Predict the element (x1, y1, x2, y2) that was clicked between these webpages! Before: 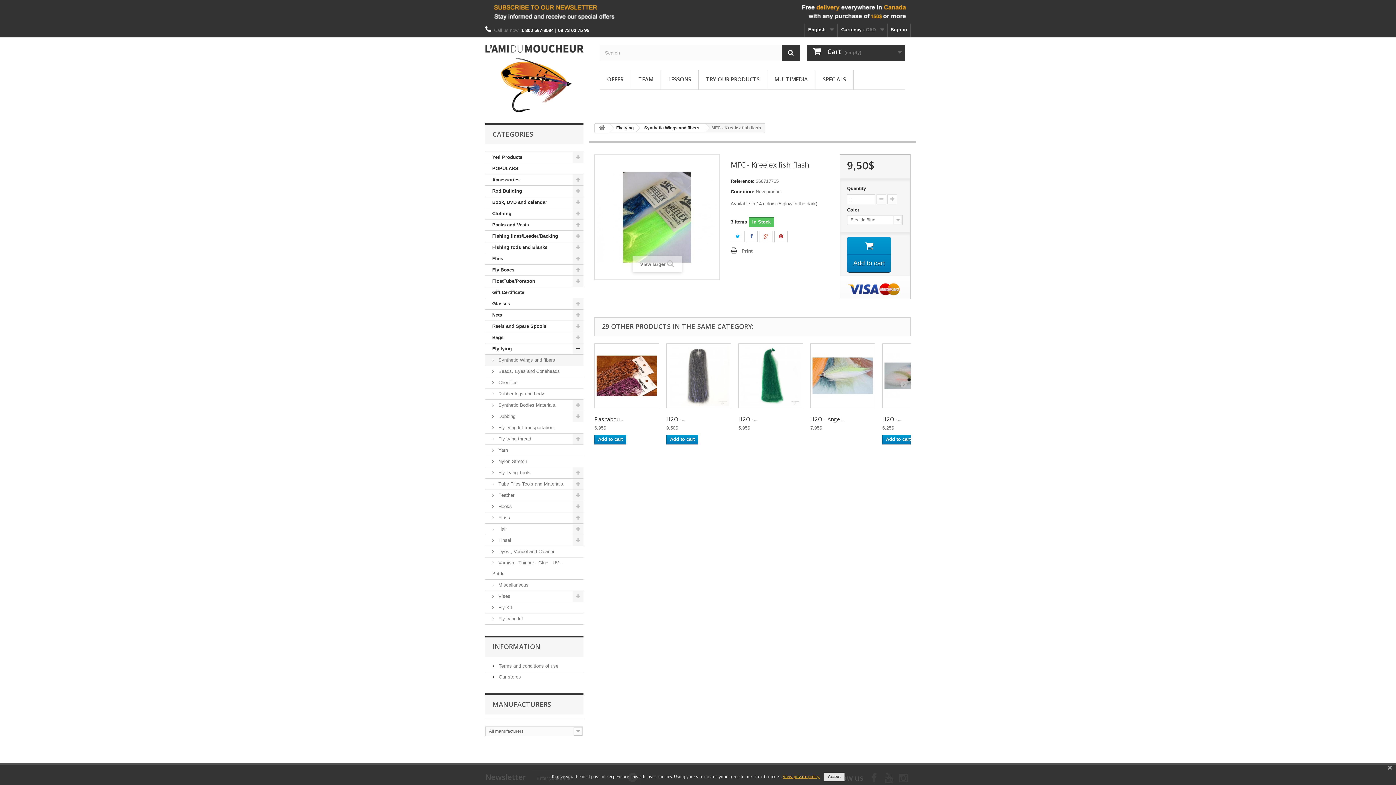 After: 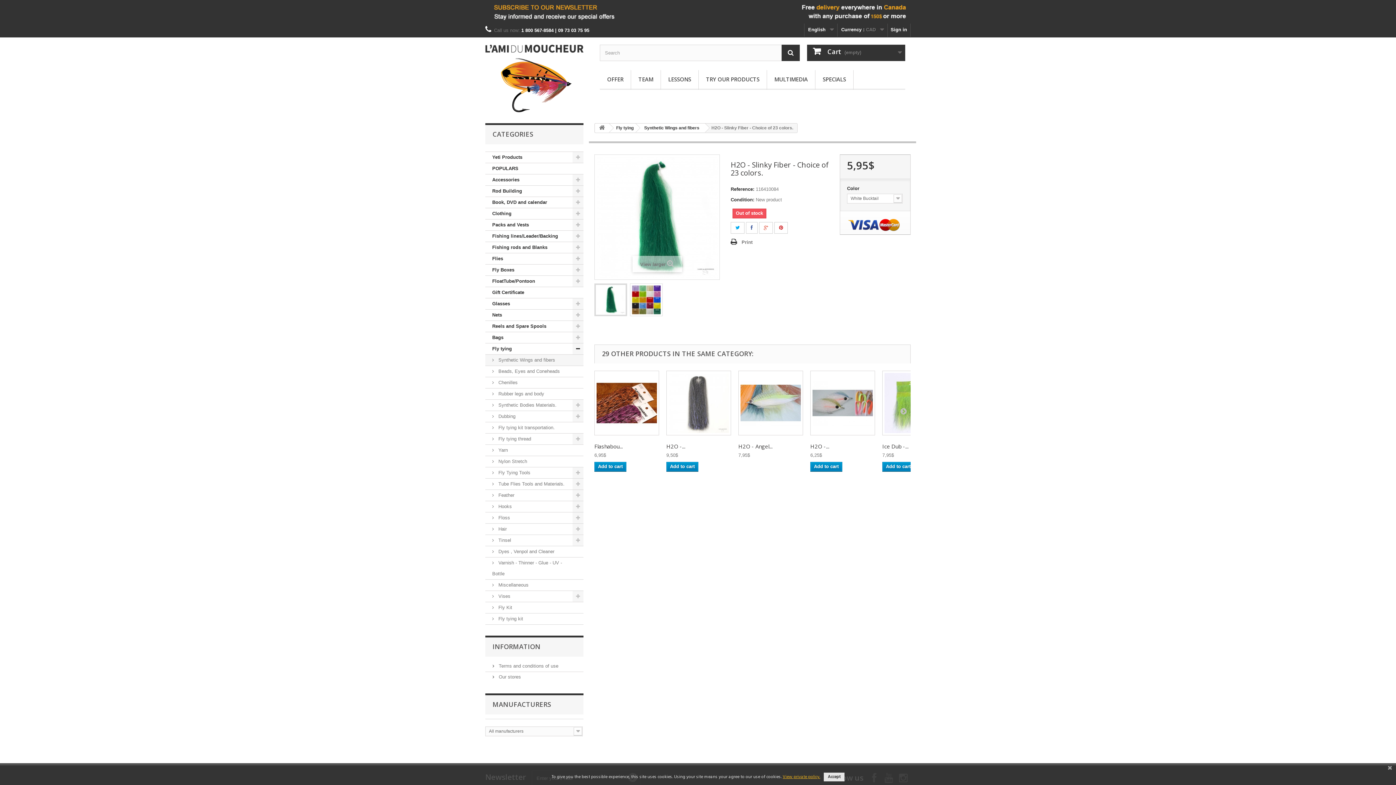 Action: label: H2O -... bbox: (738, 415, 757, 423)